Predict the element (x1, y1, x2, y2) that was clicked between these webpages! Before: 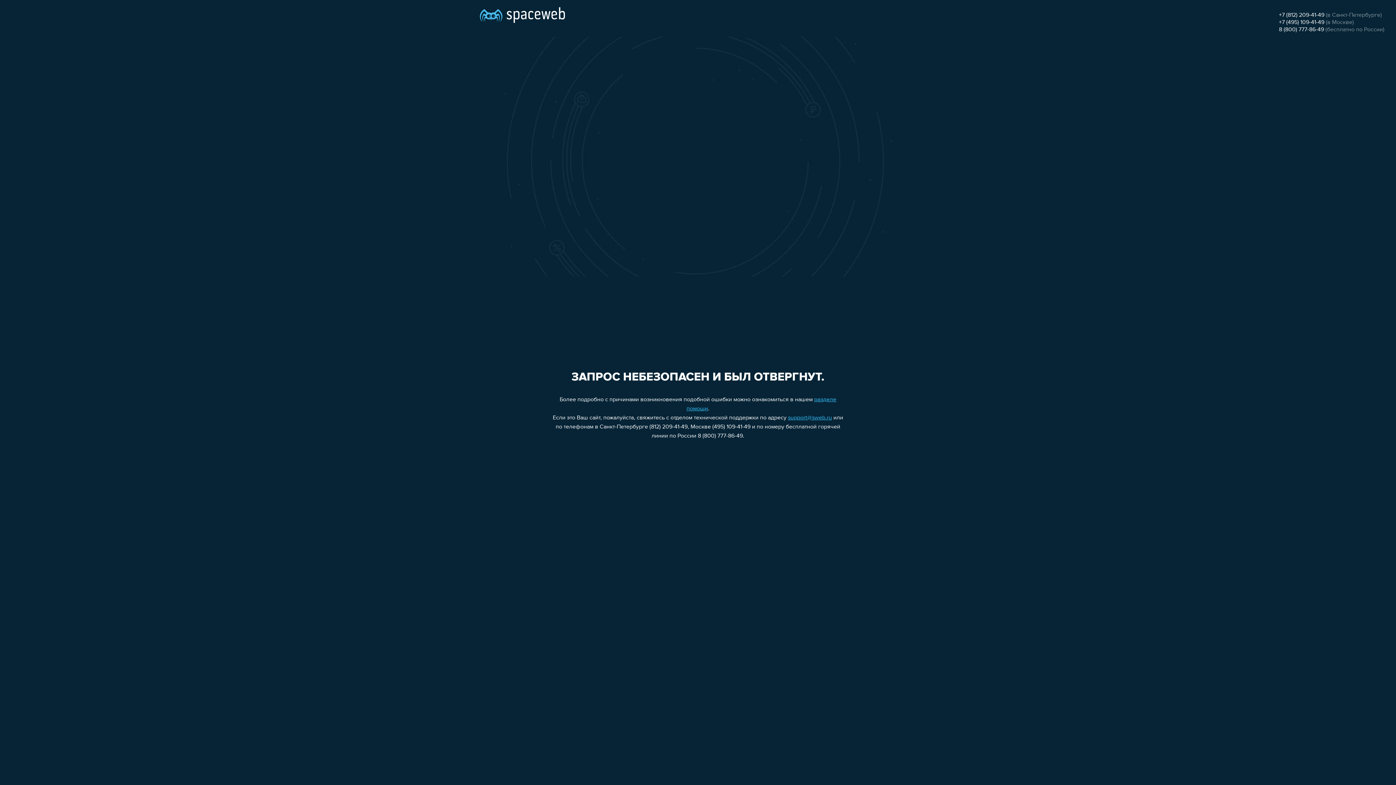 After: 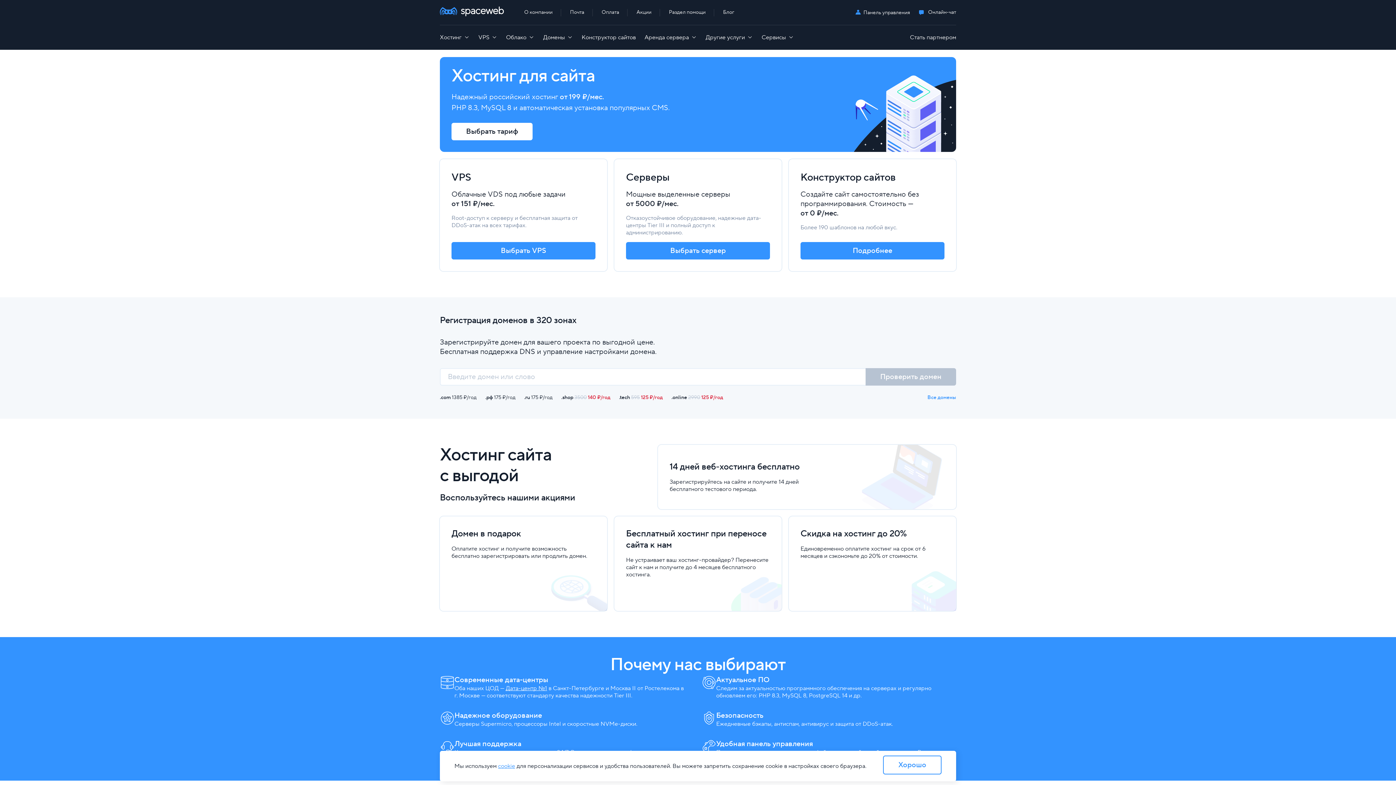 Action: bbox: (480, 0, 565, 25)